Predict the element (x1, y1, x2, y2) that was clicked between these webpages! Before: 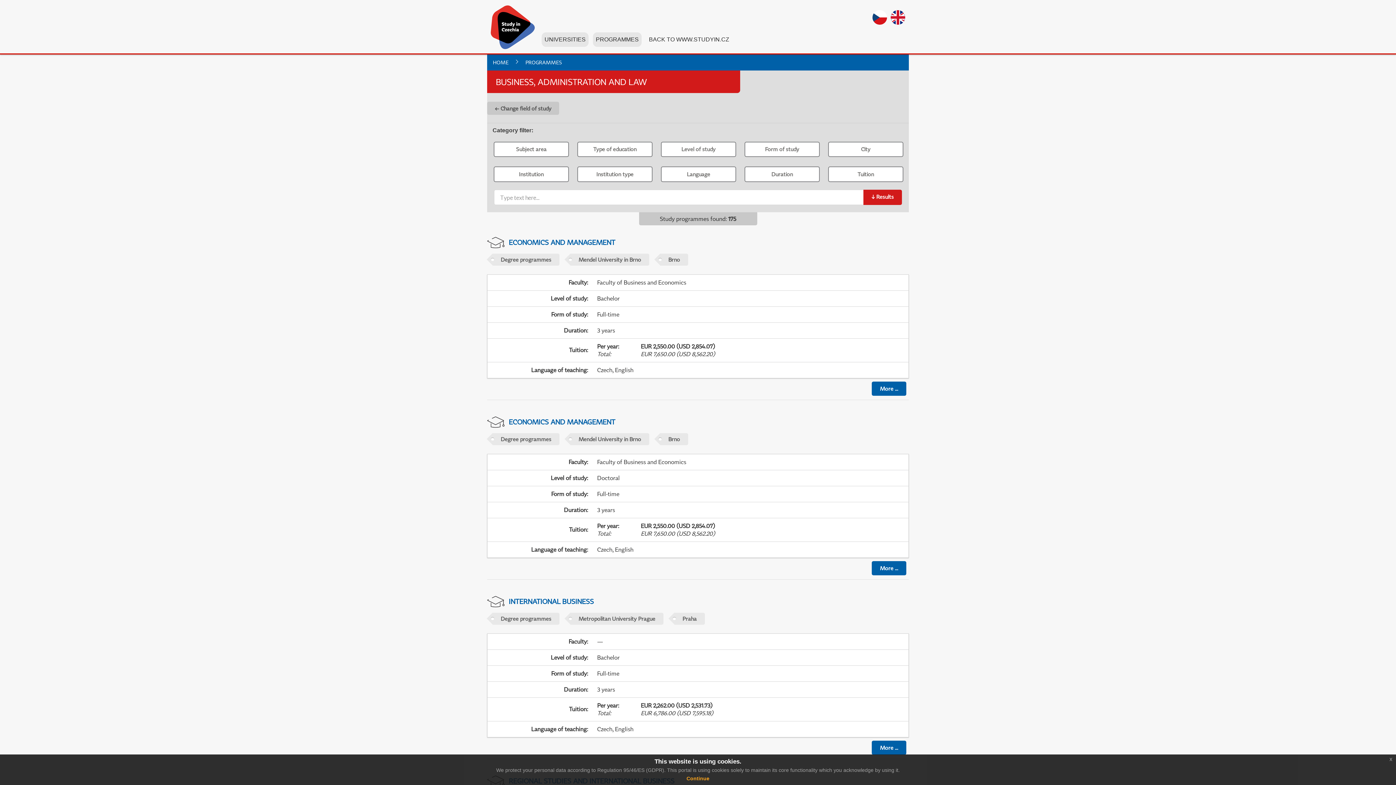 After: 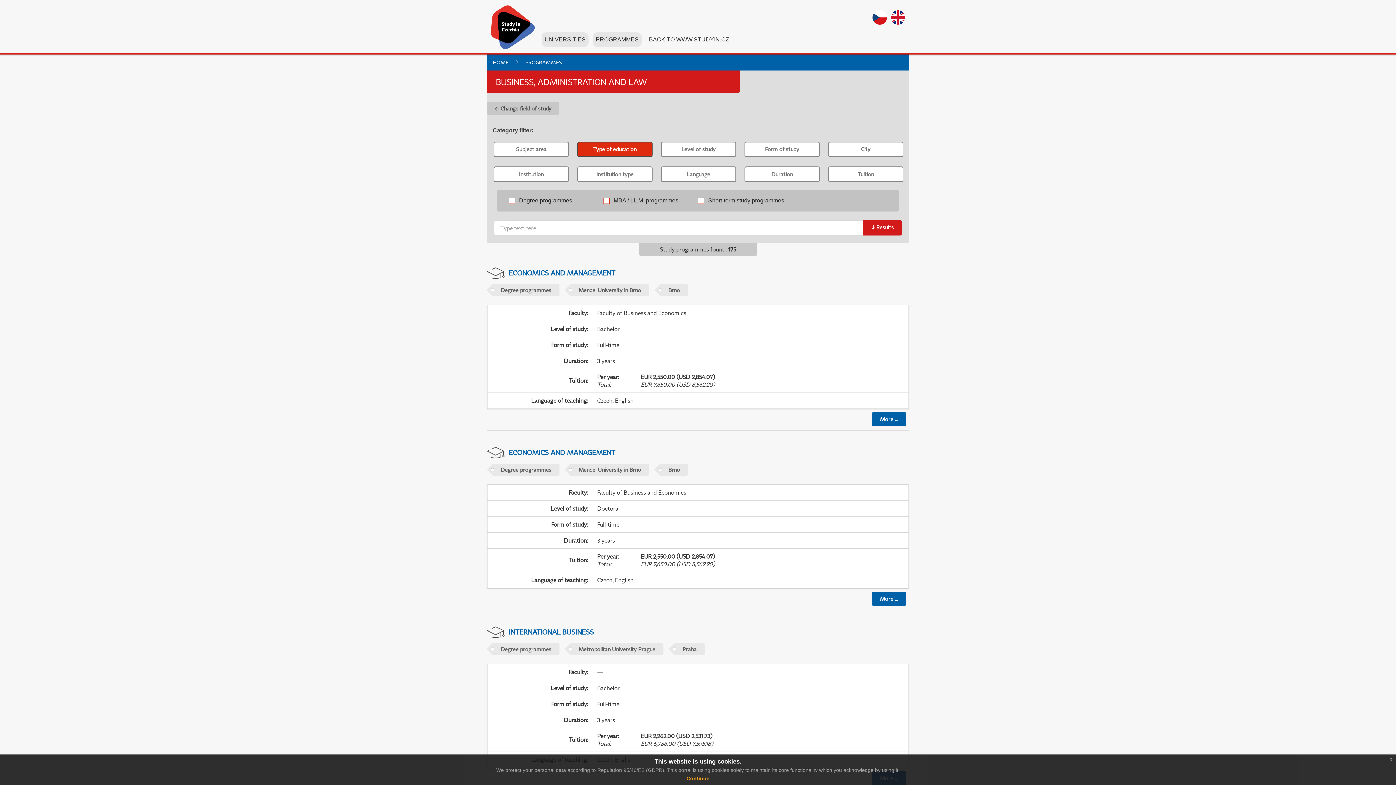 Action: label: Type of education bbox: (577, 141, 652, 157)